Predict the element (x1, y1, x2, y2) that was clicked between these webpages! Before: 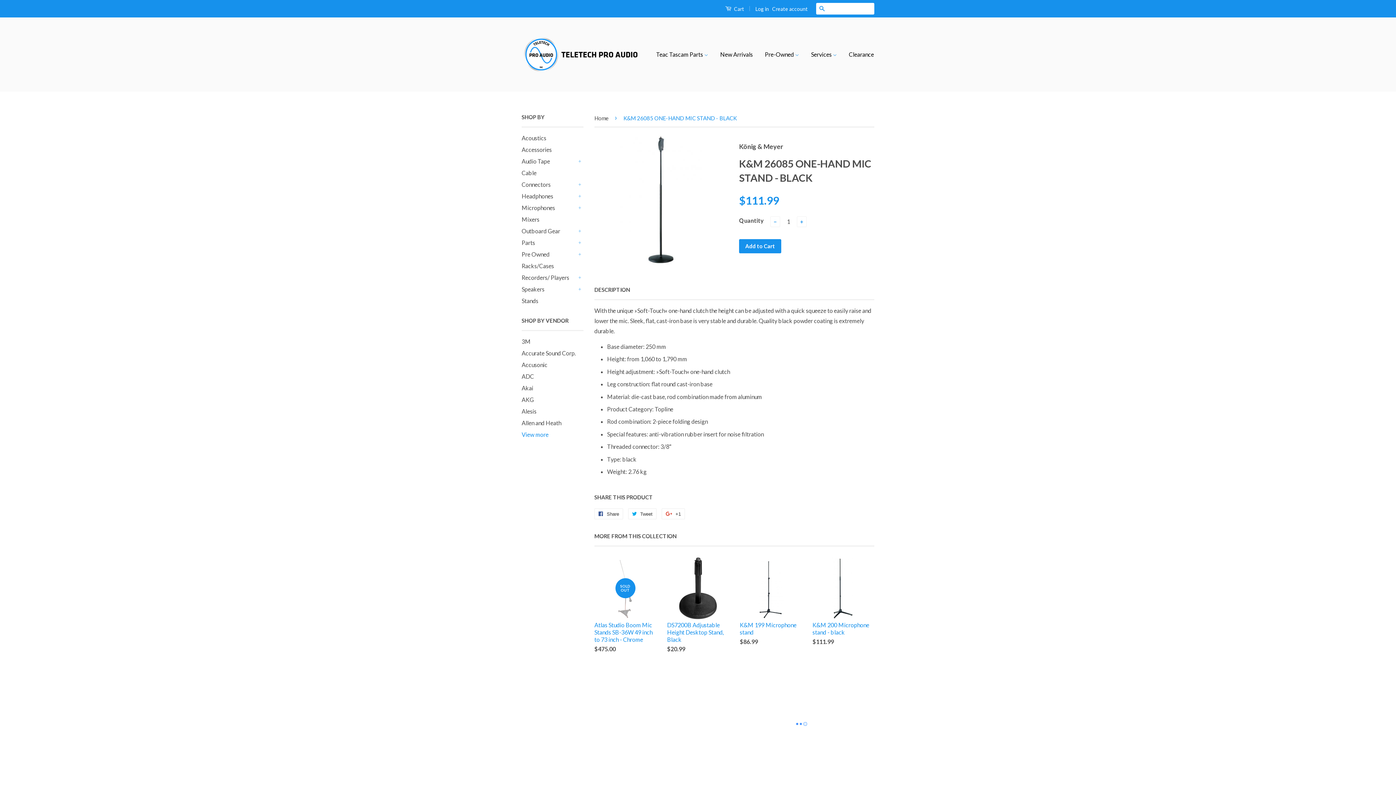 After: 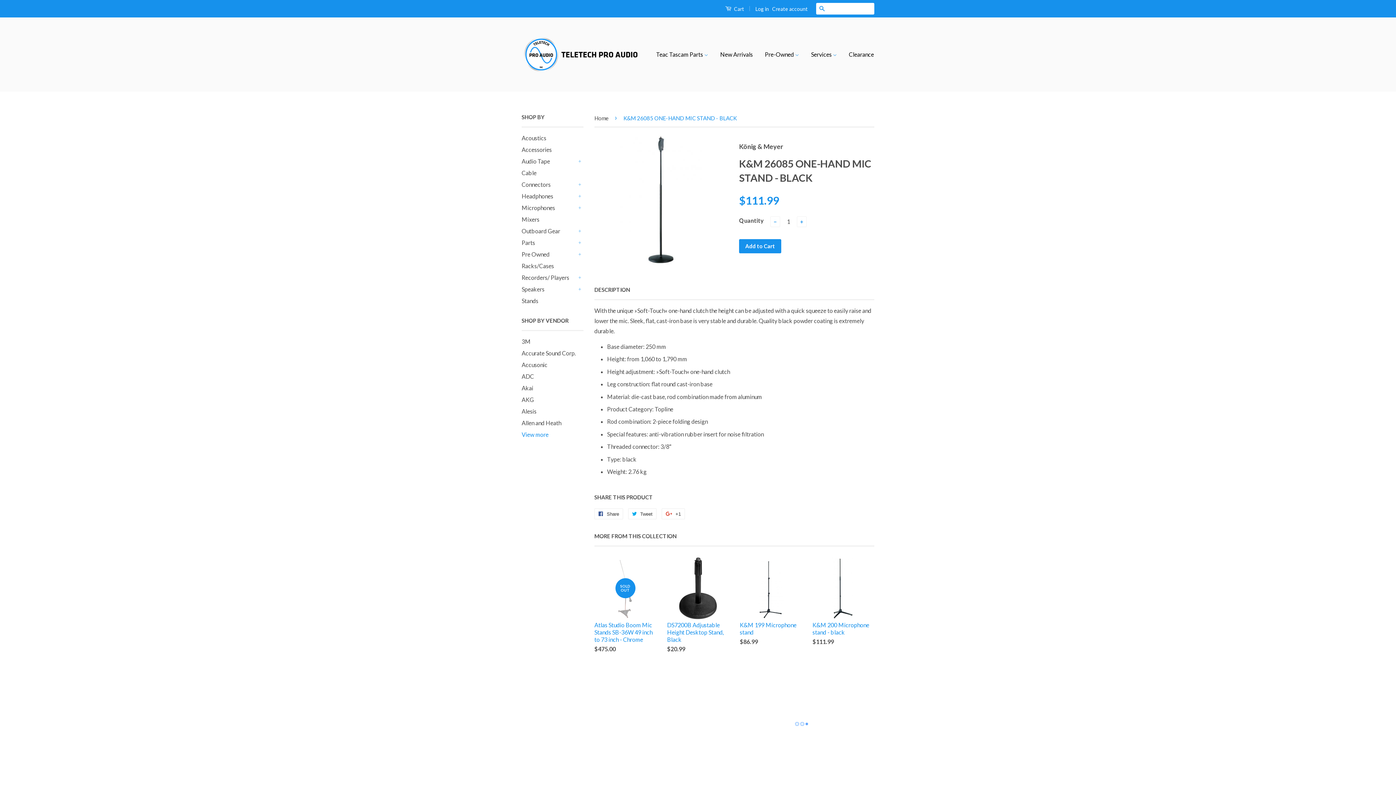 Action: label: DESCRIPTION bbox: (594, 286, 630, 293)